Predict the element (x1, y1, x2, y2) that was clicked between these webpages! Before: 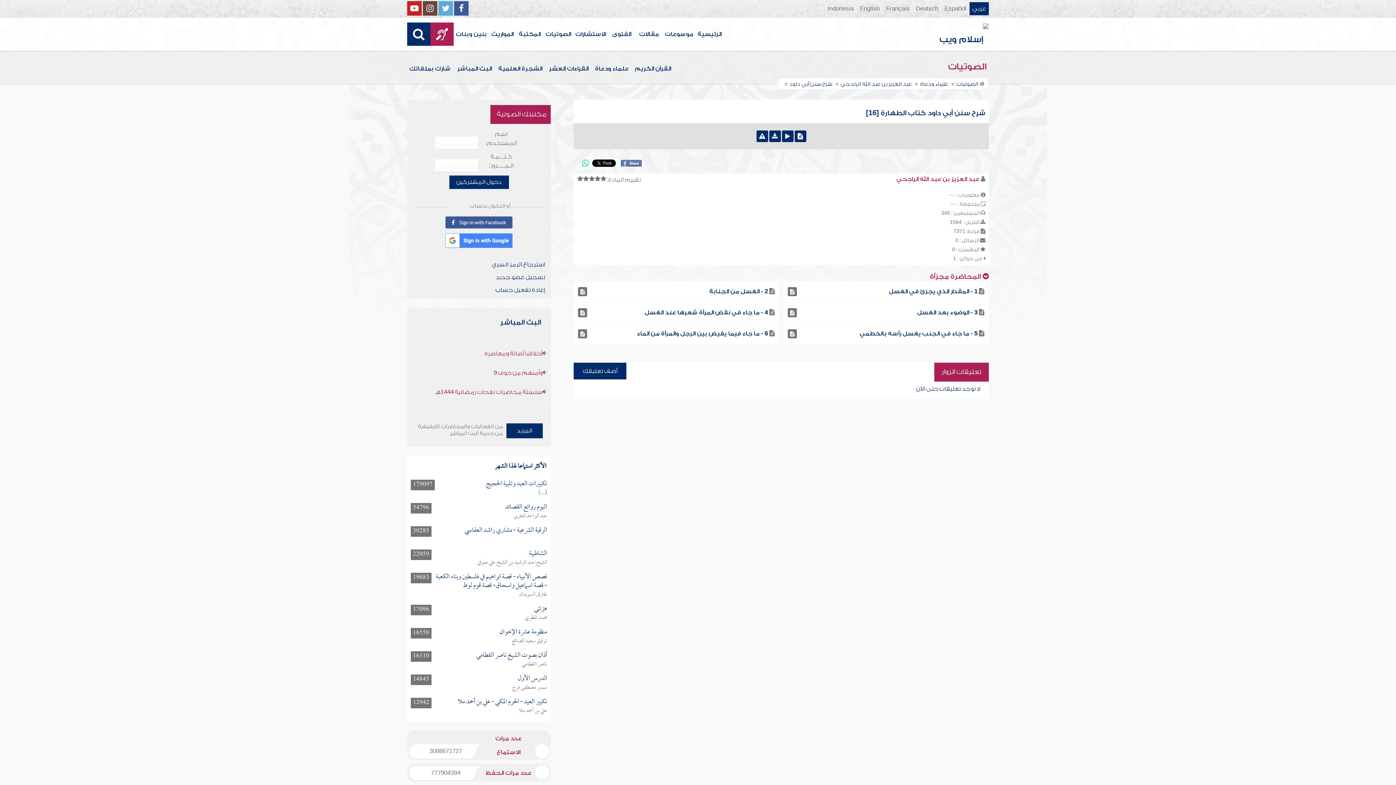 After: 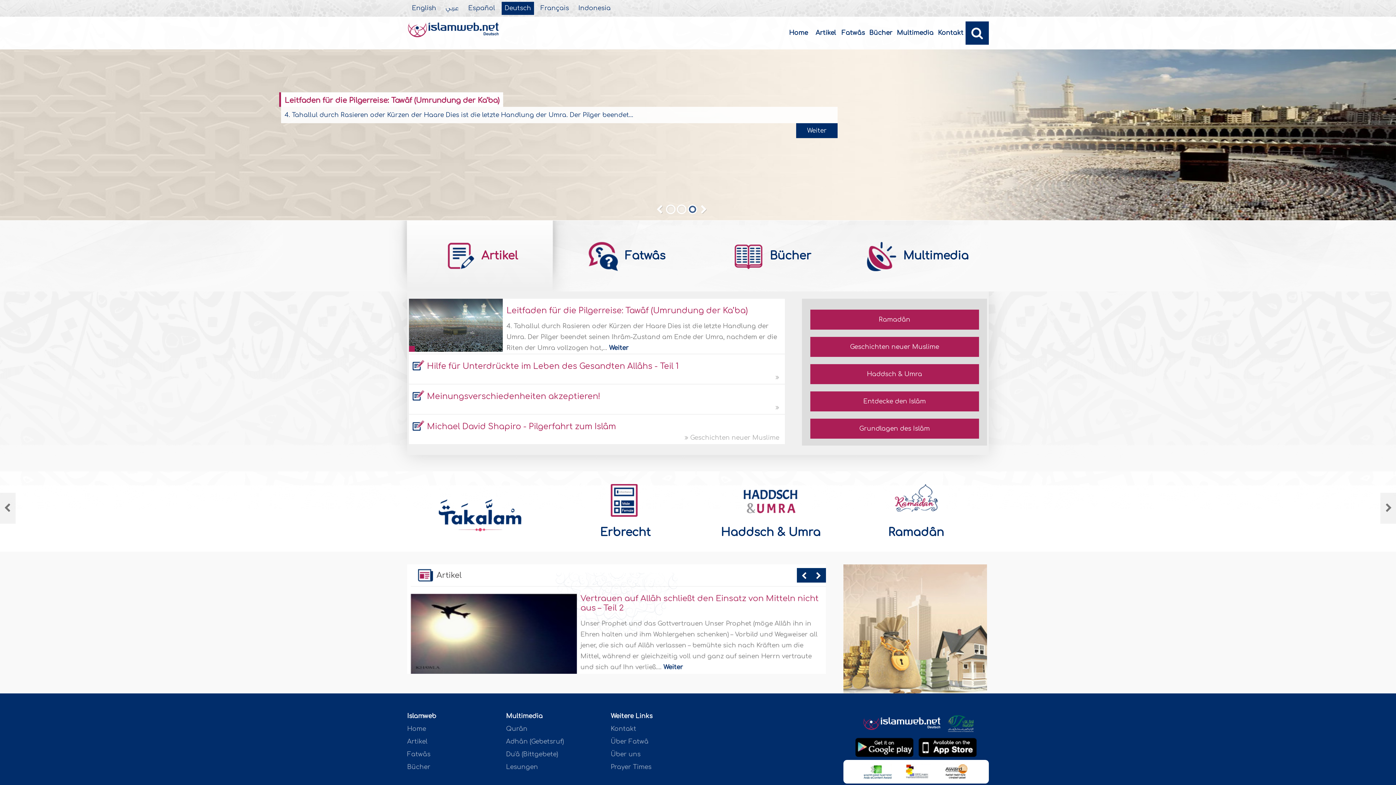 Action: label: Deutsch bbox: (913, 2, 941, 15)